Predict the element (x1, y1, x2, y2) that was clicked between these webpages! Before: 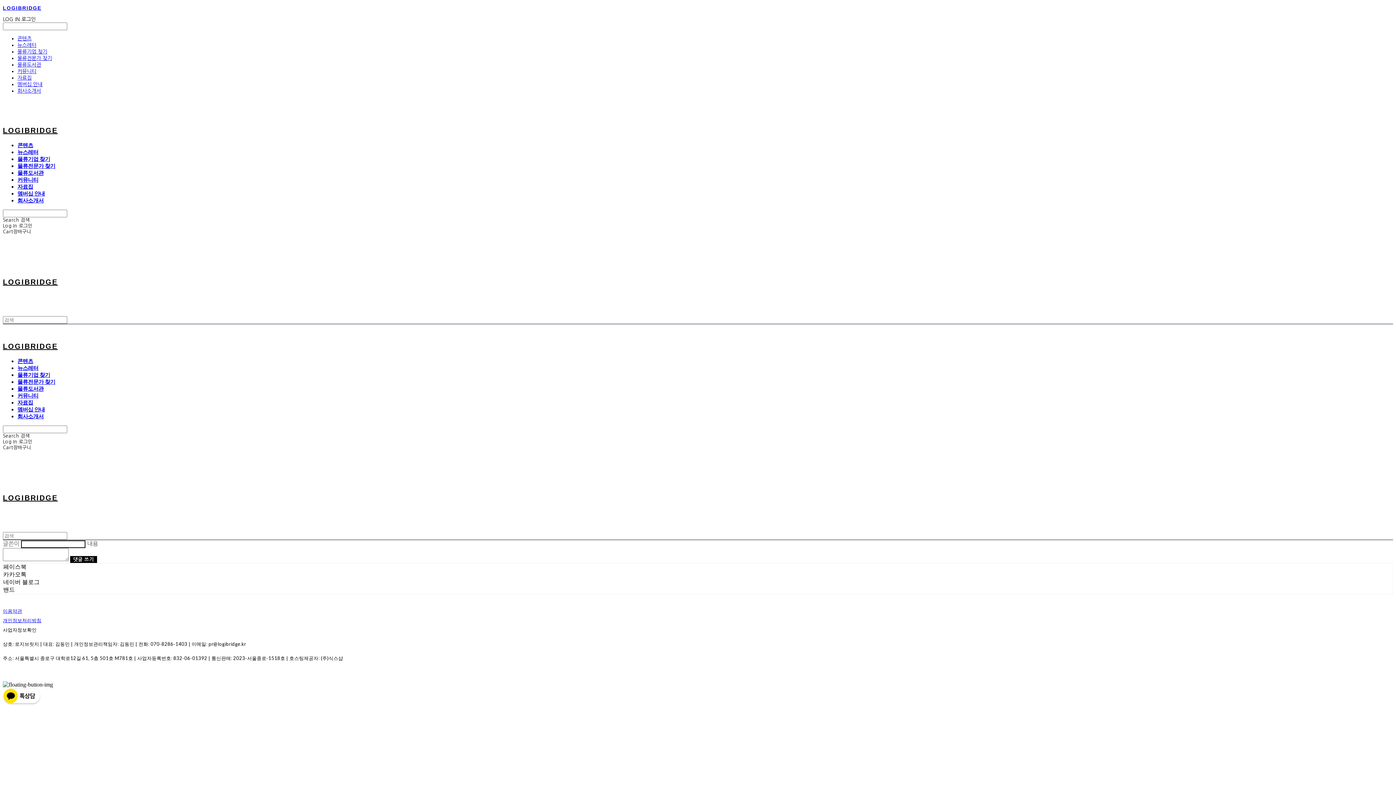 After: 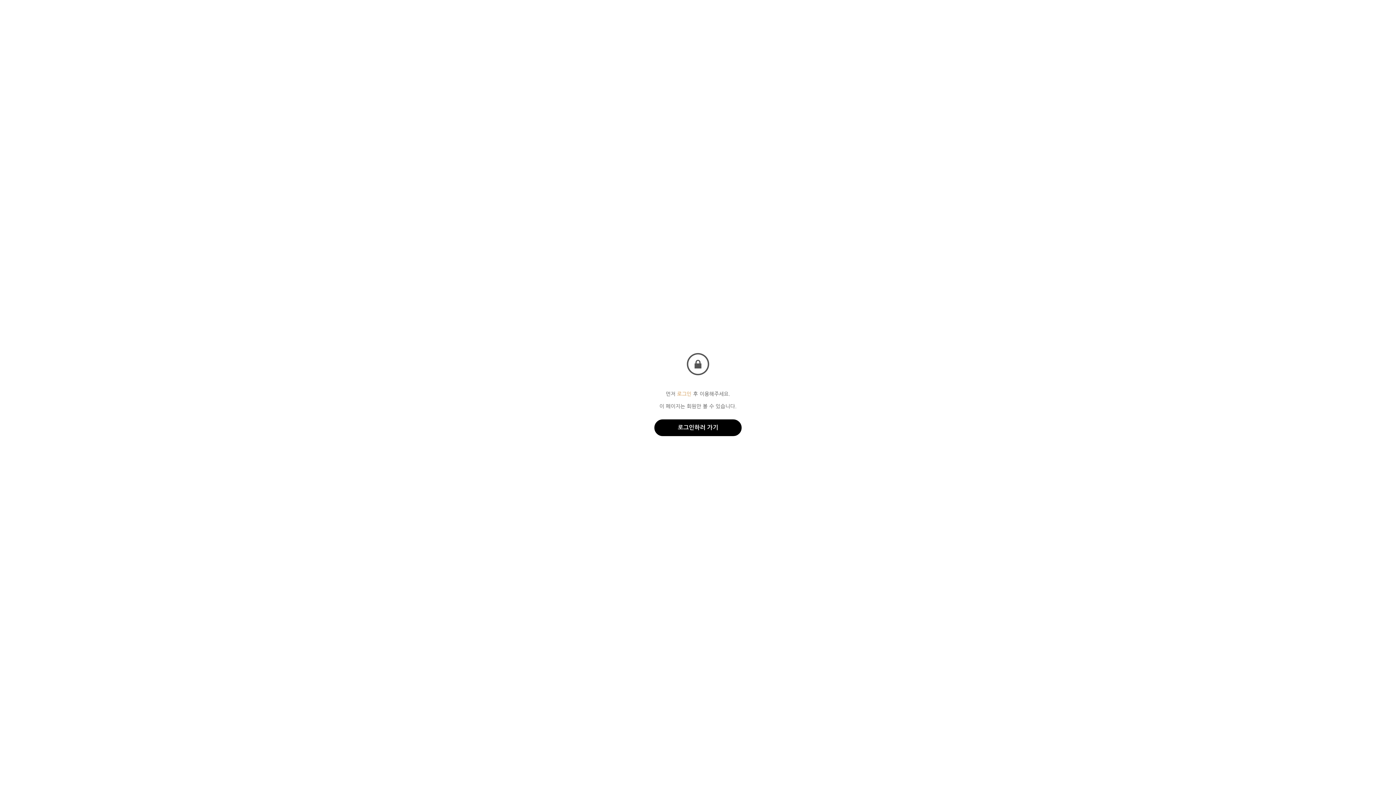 Action: bbox: (17, 378, 55, 385) label: 물류전문가 찾기